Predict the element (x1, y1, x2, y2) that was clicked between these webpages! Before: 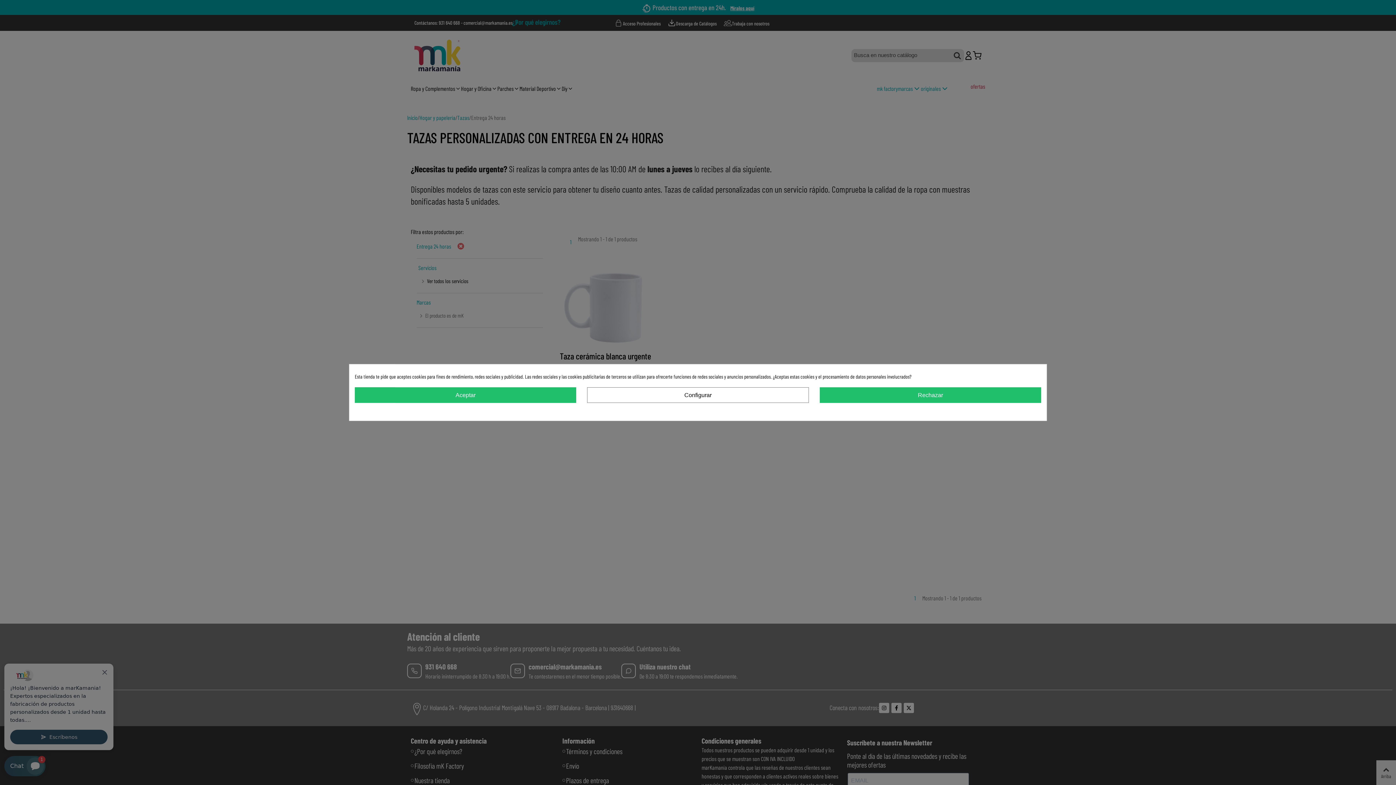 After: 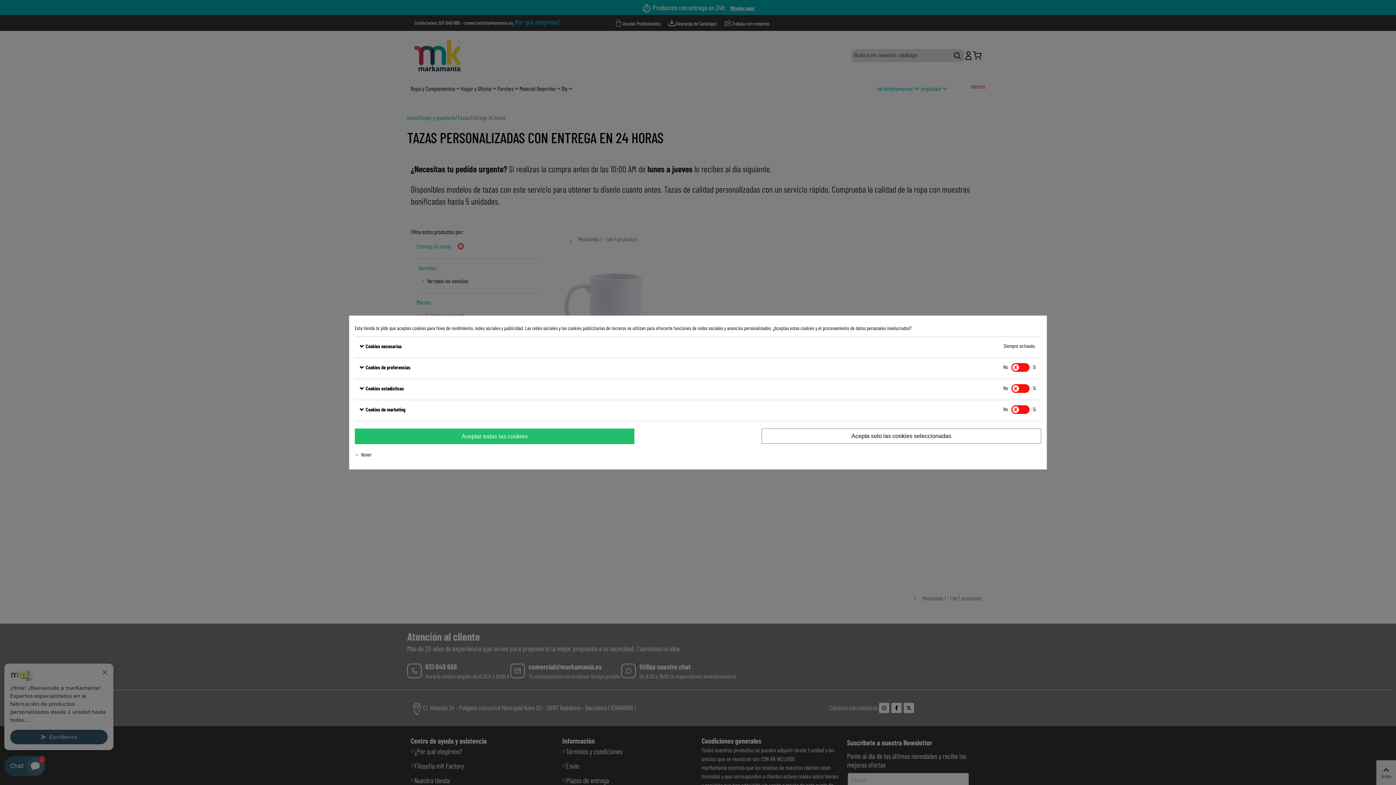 Action: bbox: (587, 387, 808, 403) label: Configurar